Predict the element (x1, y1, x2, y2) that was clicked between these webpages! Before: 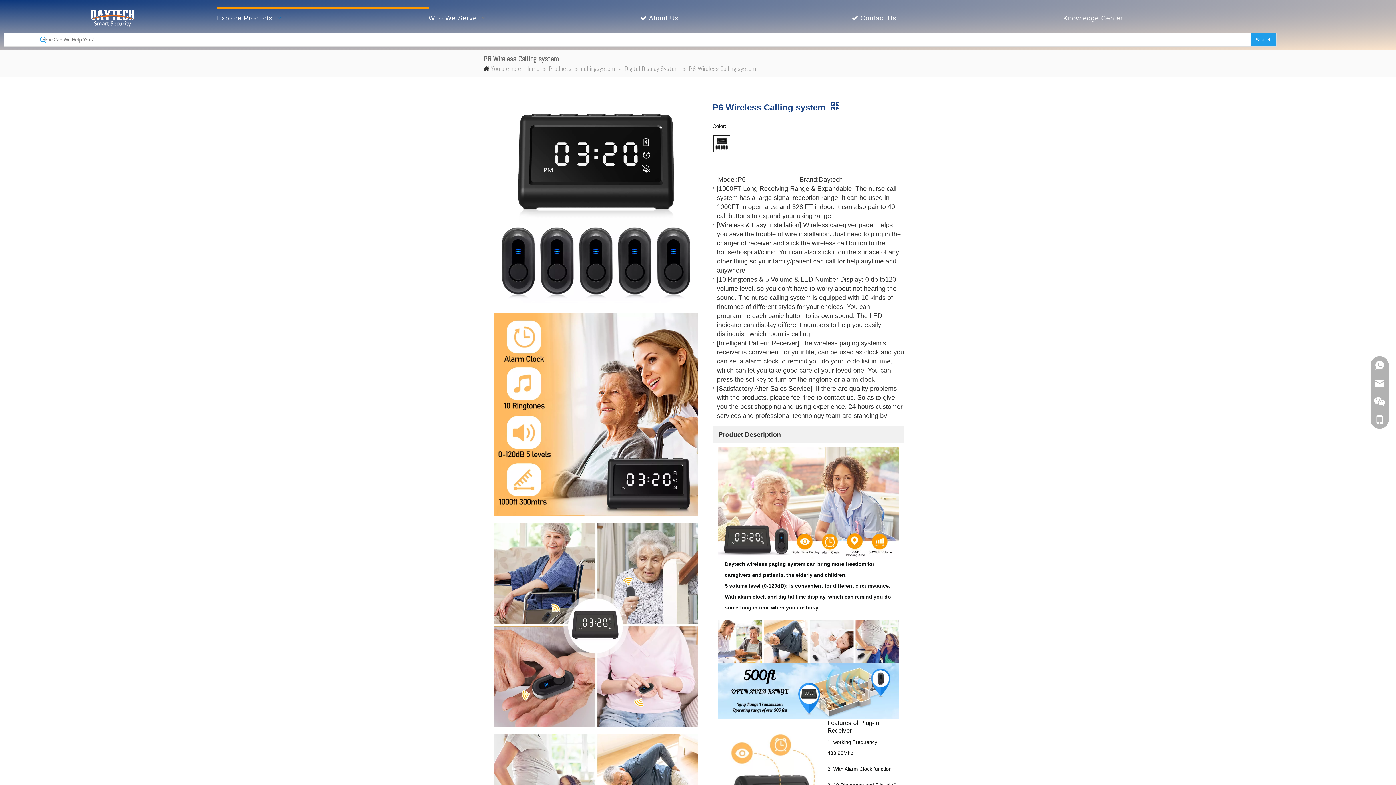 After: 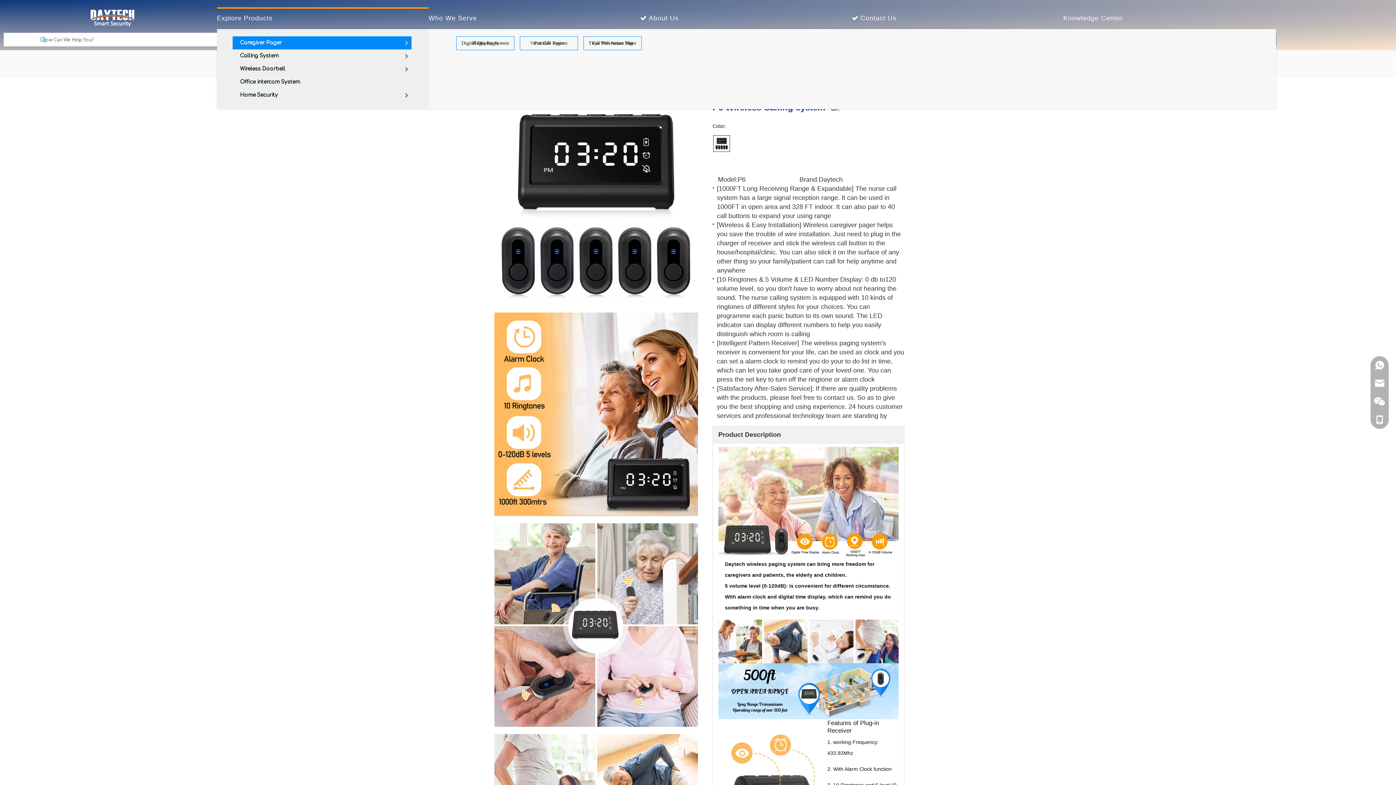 Action: label: Explore Products   bbox: (217, 7, 428, 29)